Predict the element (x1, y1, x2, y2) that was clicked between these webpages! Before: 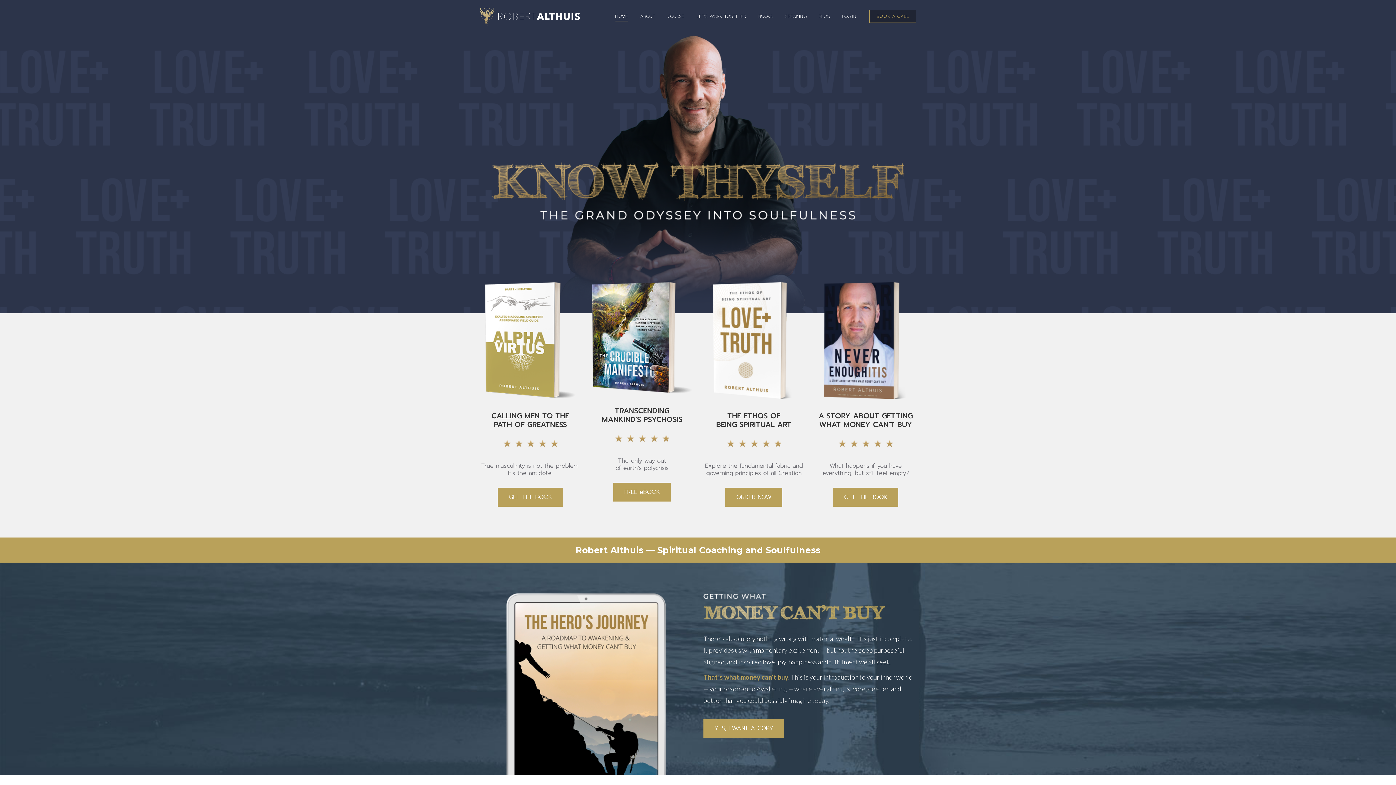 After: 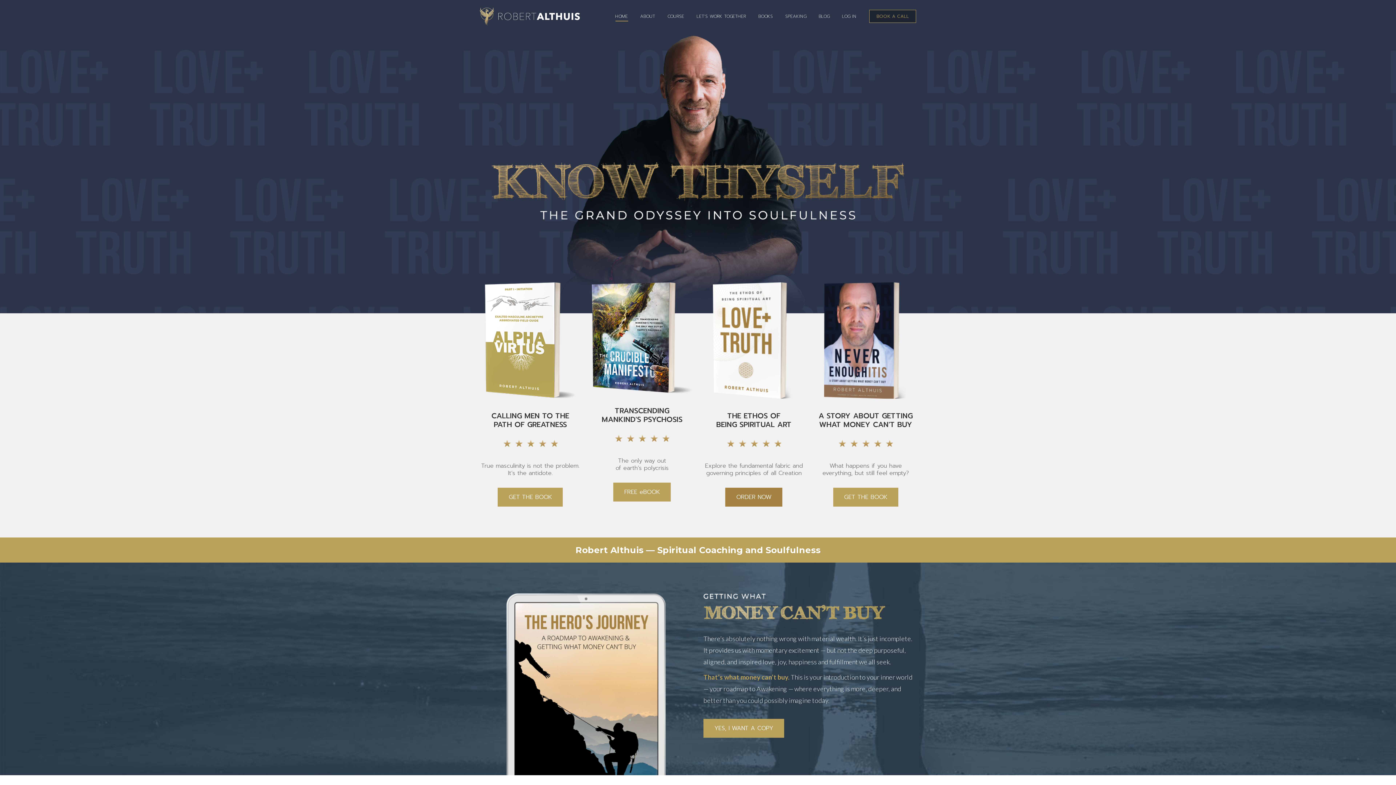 Action: label: ORDER NOW bbox: (725, 488, 782, 506)